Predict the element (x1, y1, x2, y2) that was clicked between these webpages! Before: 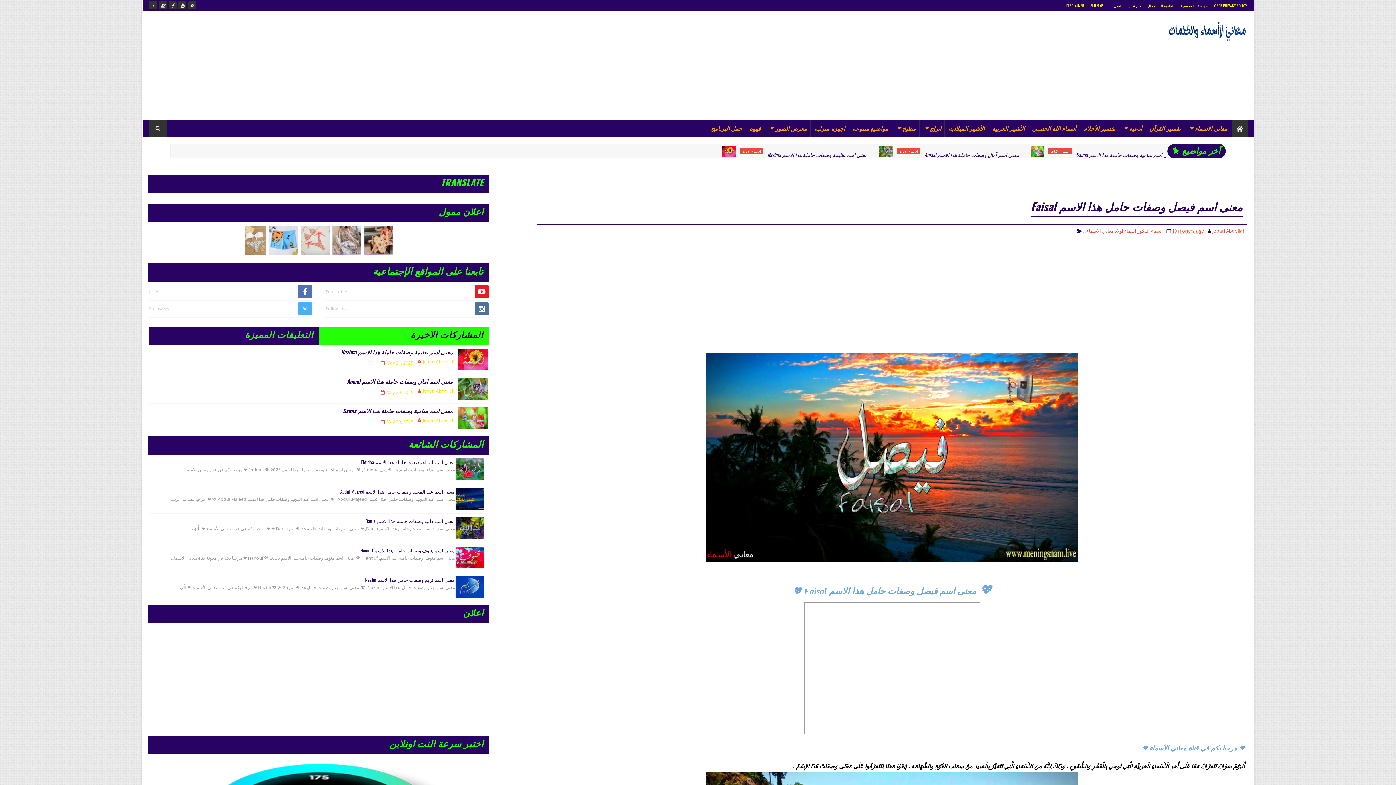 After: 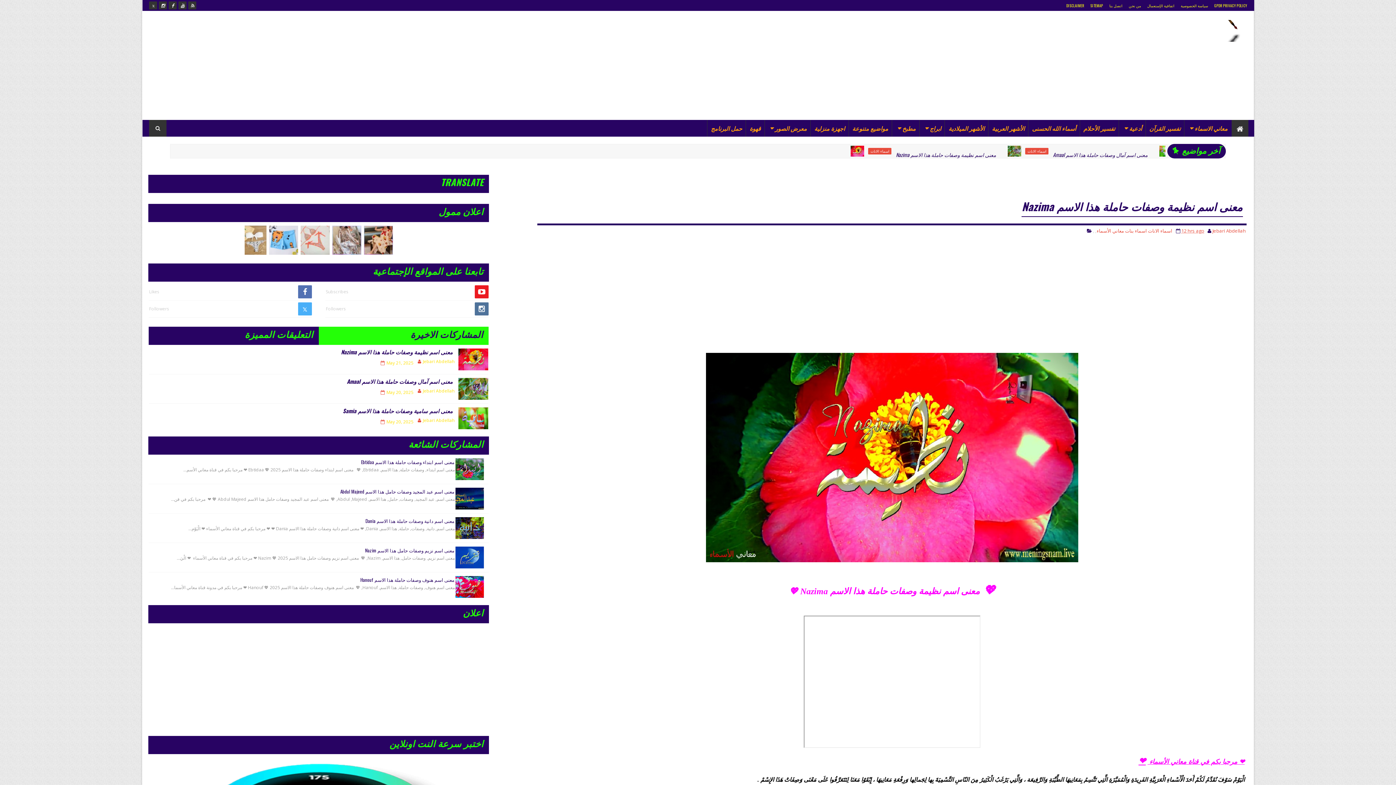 Action: bbox: (458, 348, 488, 370)